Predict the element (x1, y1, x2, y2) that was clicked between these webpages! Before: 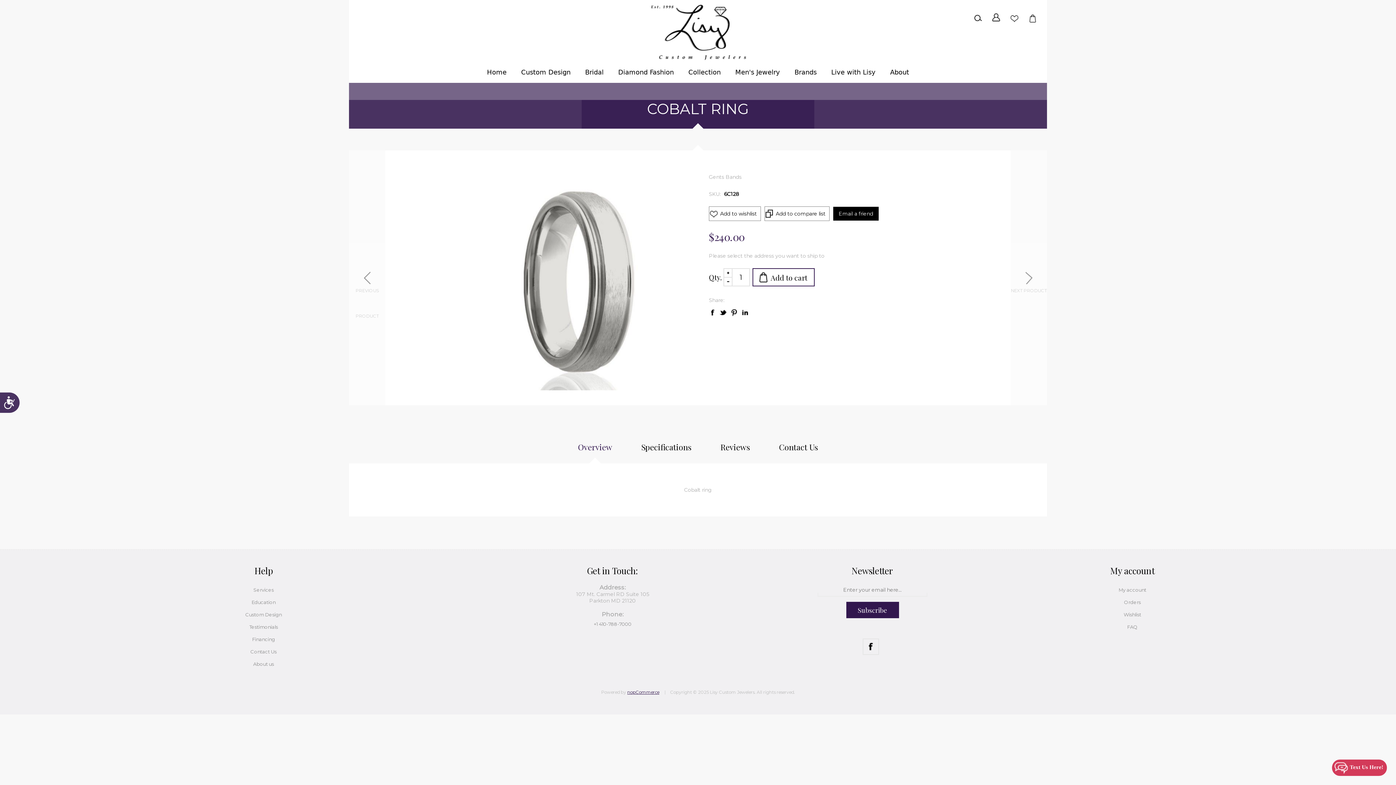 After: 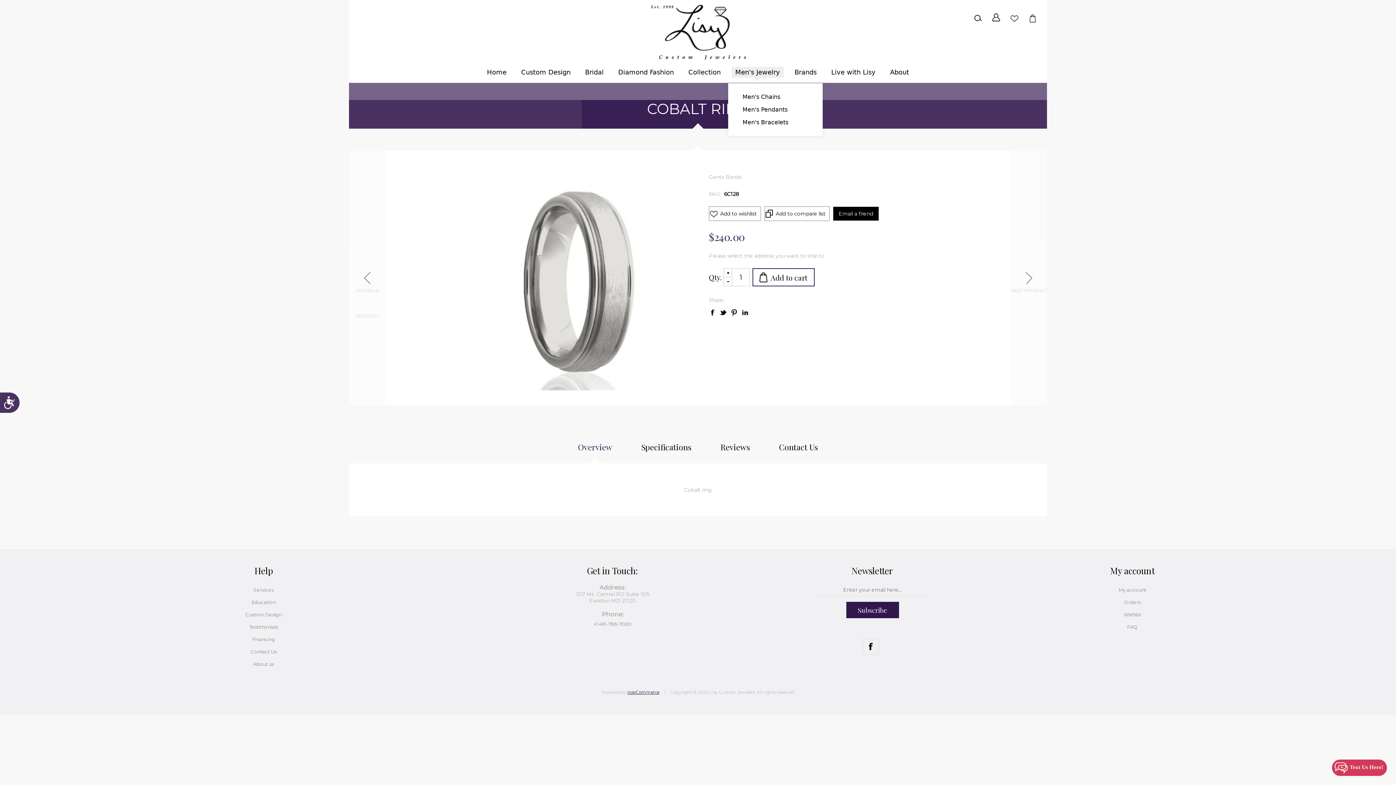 Action: bbox: (731, 66, 783, 77) label: Men's Jewelry